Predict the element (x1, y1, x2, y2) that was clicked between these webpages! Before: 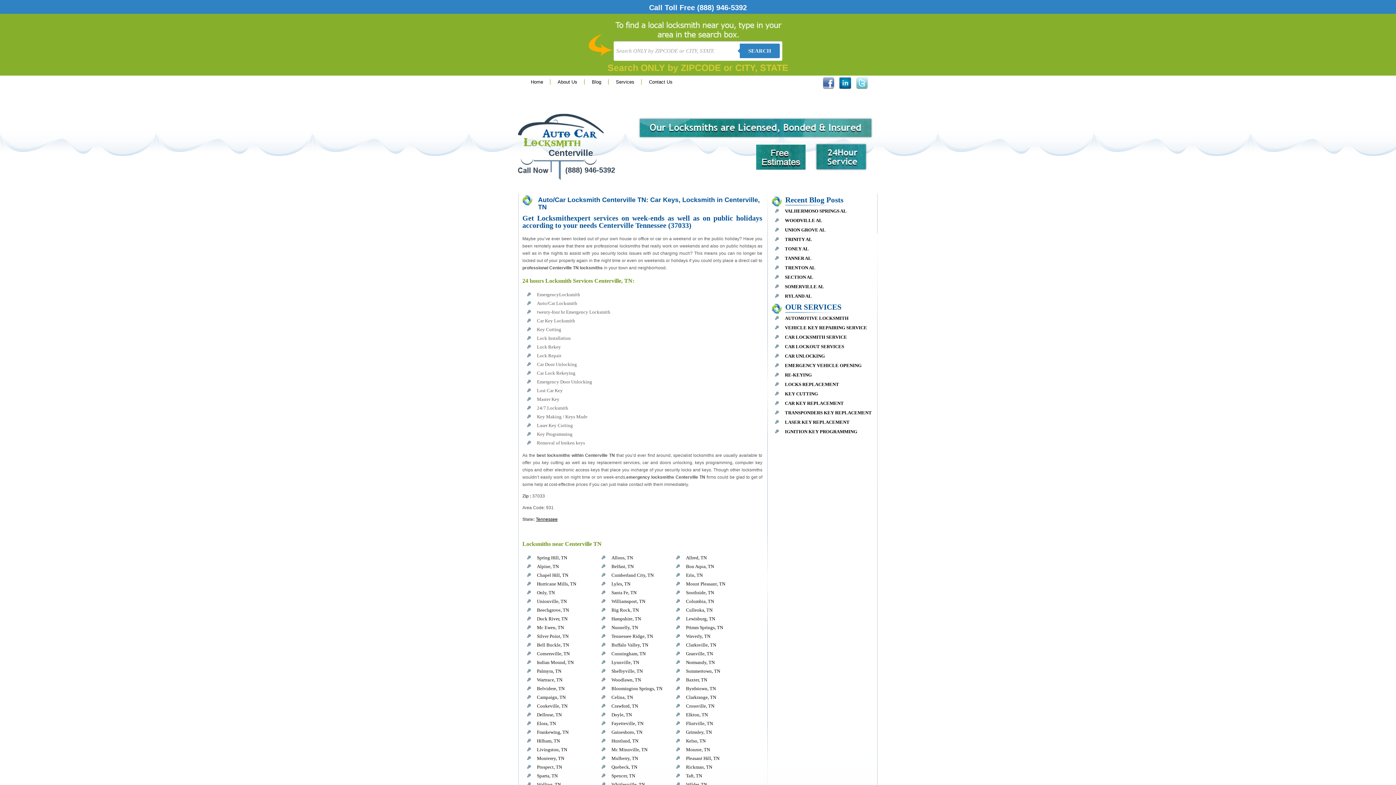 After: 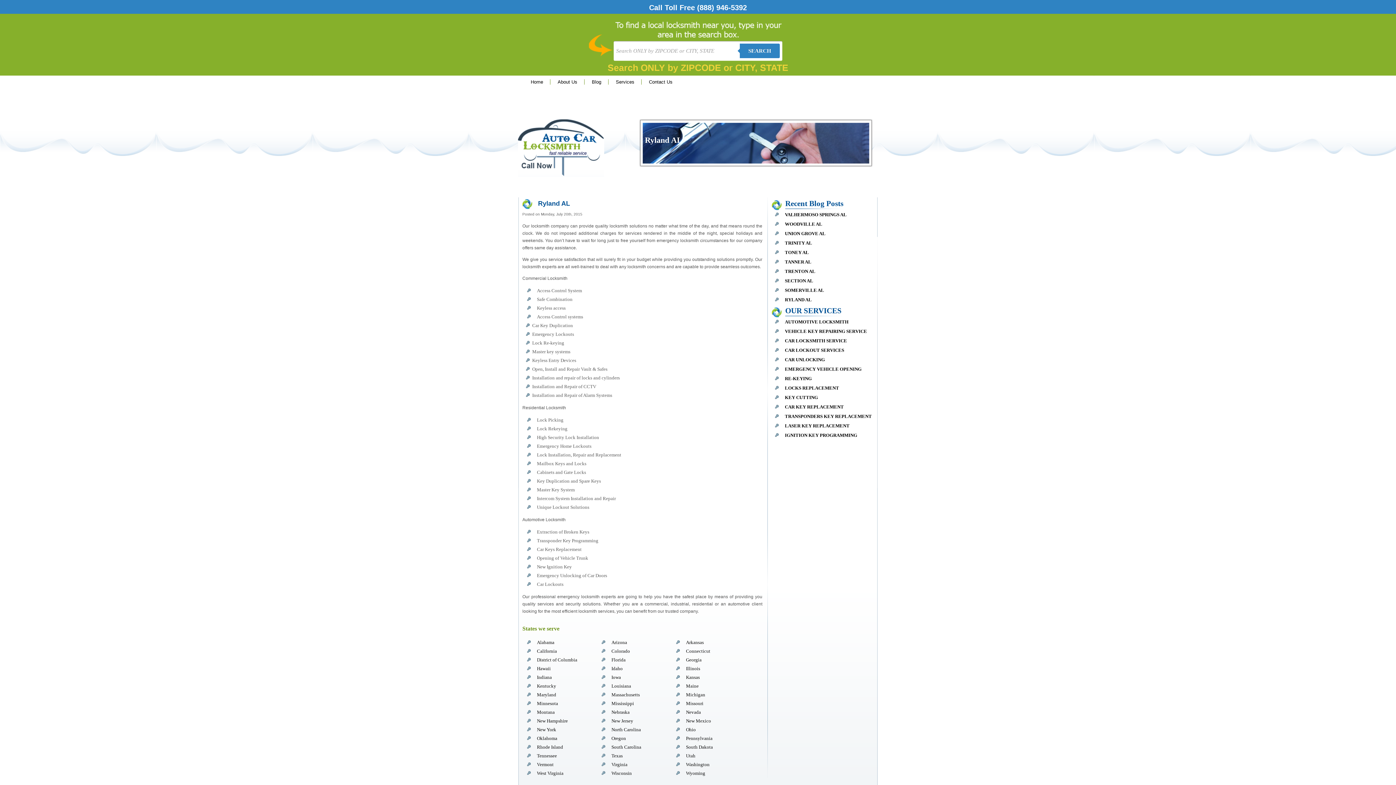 Action: bbox: (785, 293, 812, 298) label: RYLAND AL